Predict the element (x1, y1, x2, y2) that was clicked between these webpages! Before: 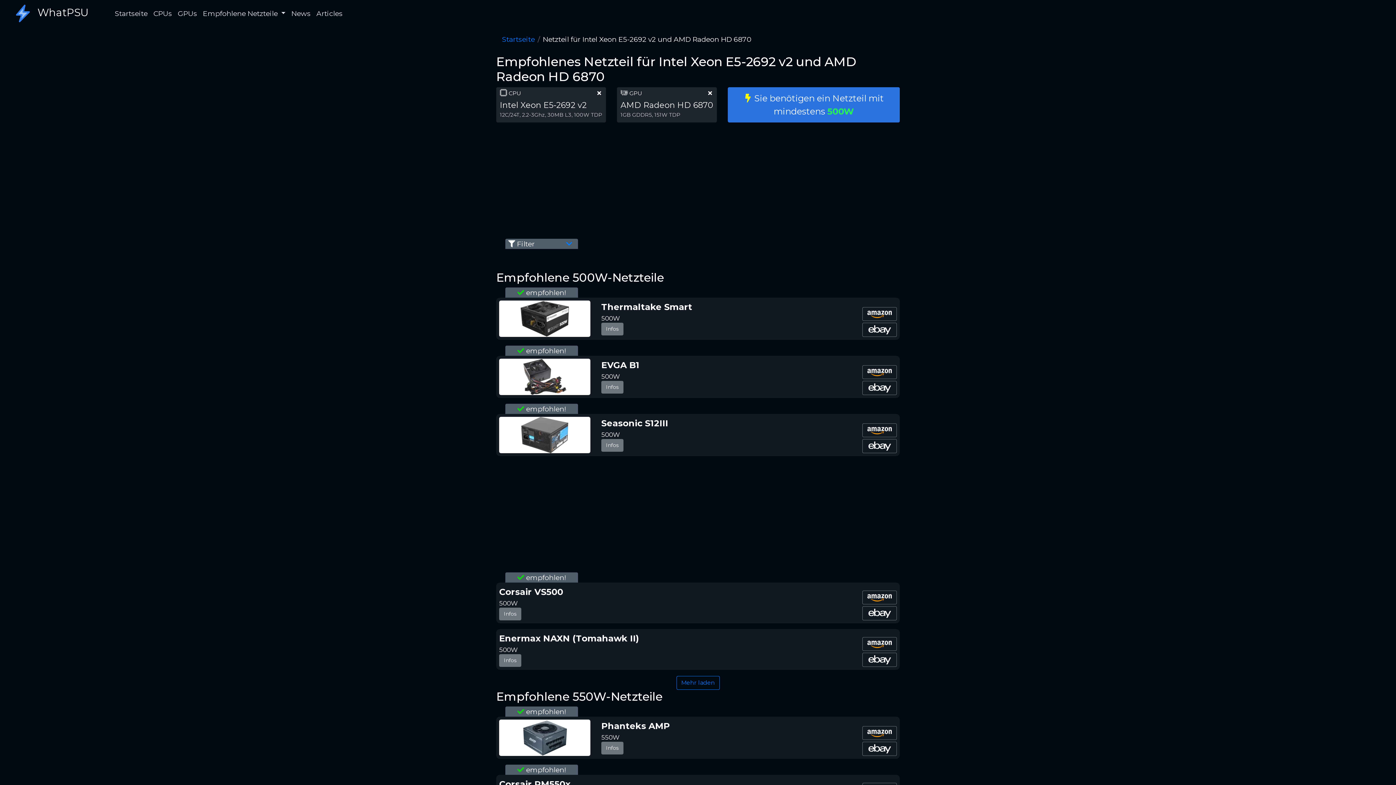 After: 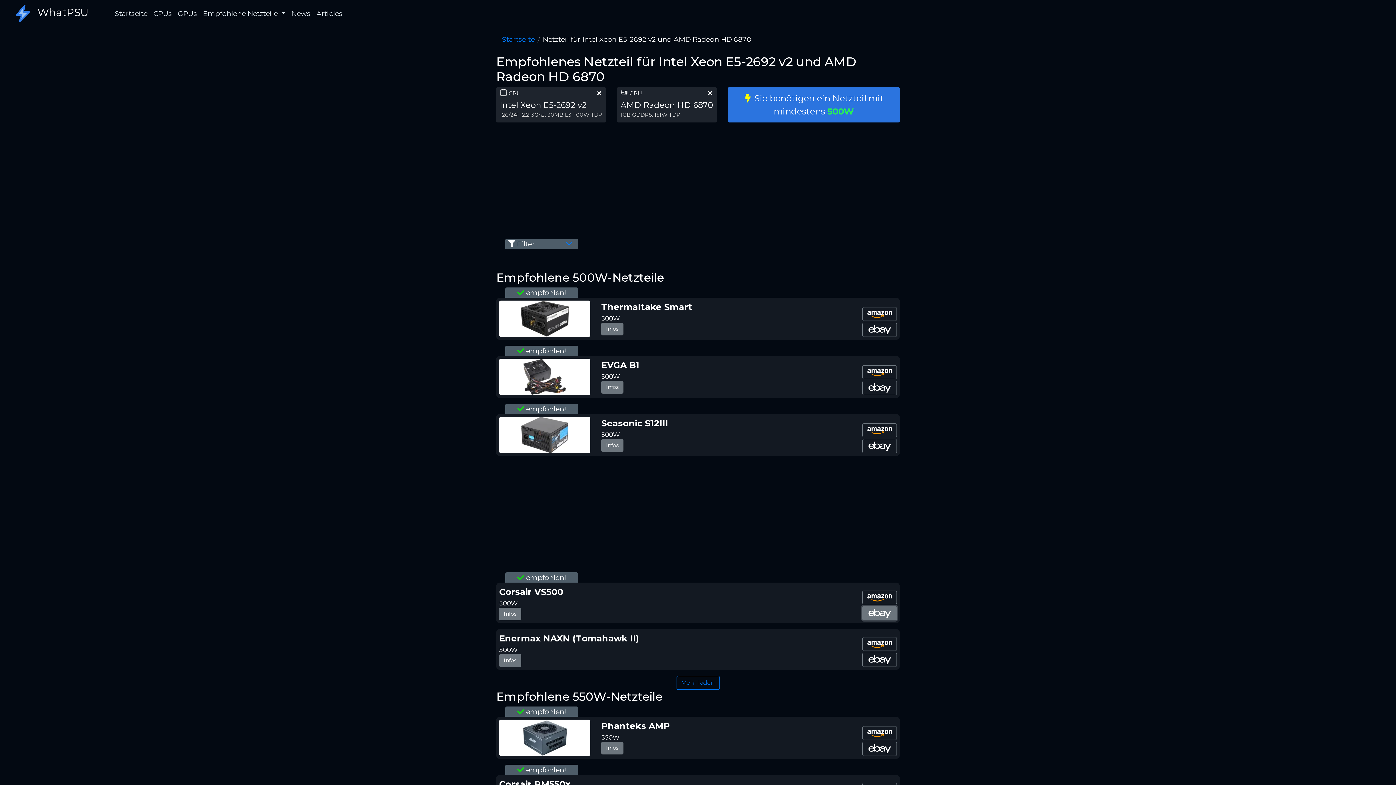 Action: bbox: (862, 606, 897, 620)